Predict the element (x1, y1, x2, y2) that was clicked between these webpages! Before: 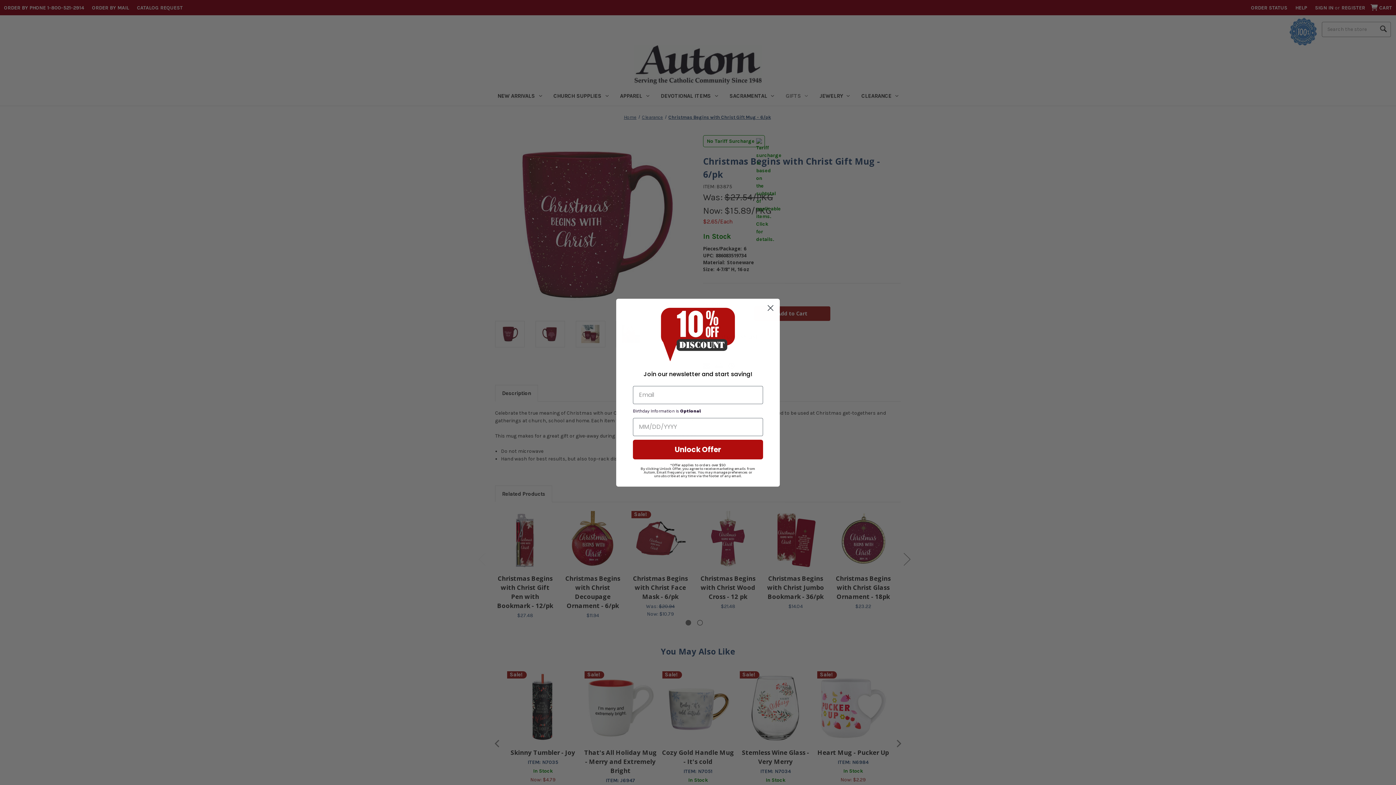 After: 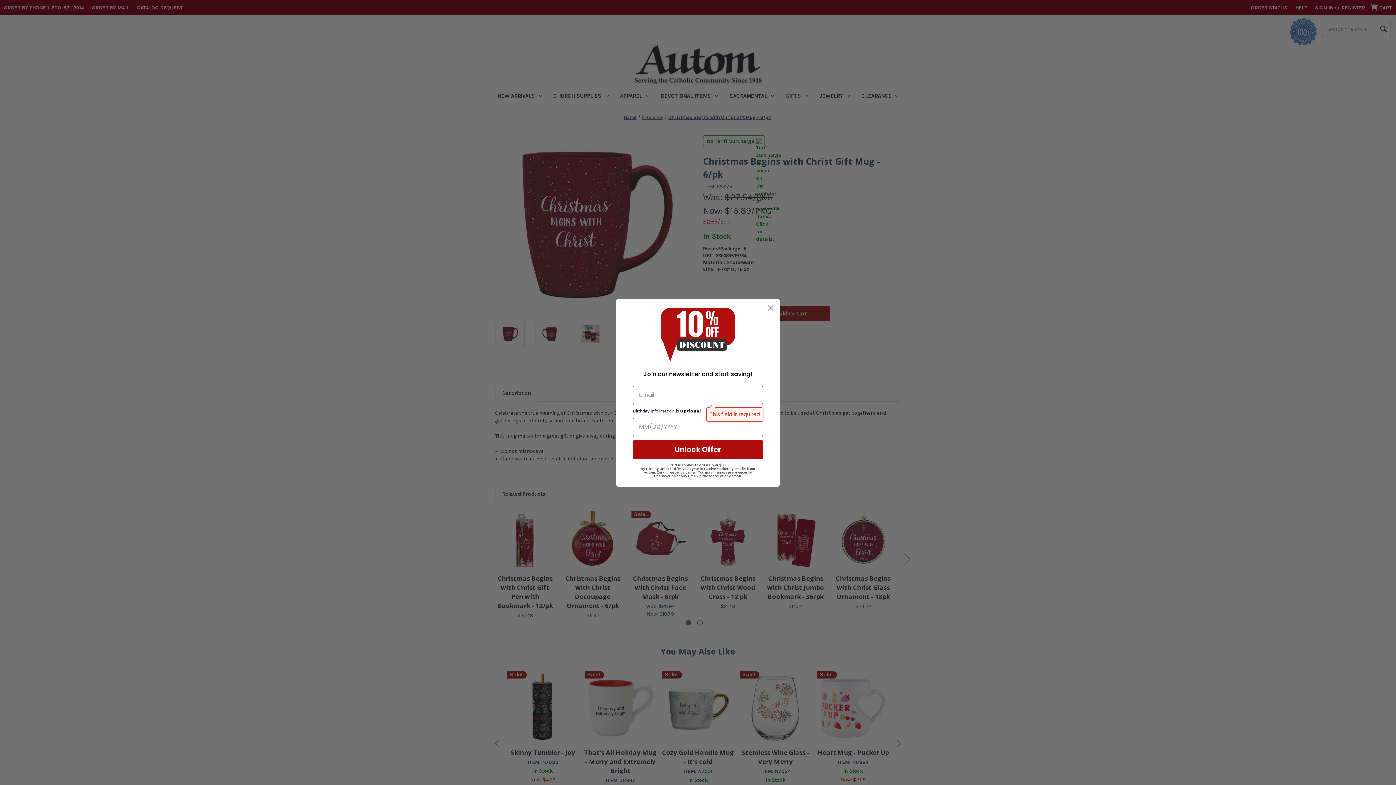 Action: label: Unlock Offer bbox: (633, 439, 763, 459)